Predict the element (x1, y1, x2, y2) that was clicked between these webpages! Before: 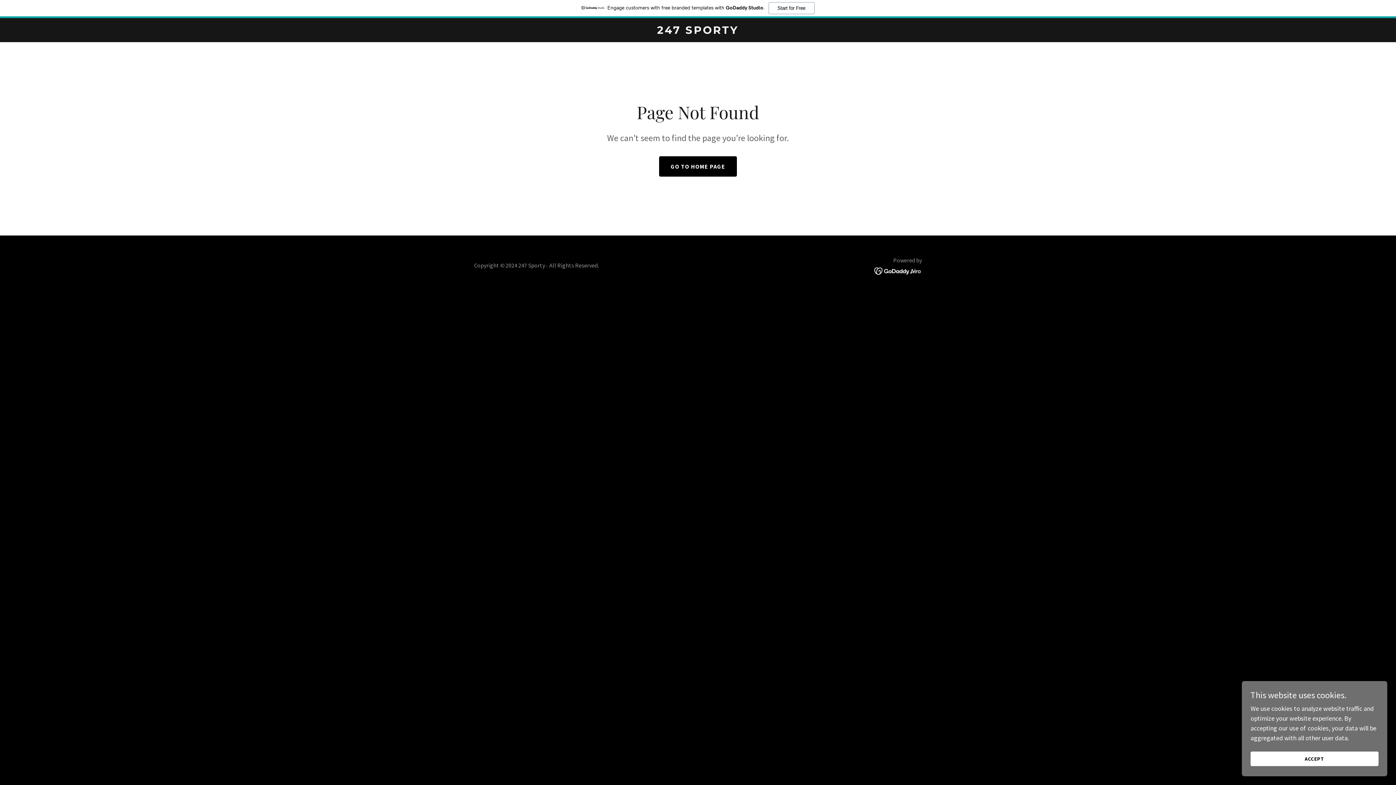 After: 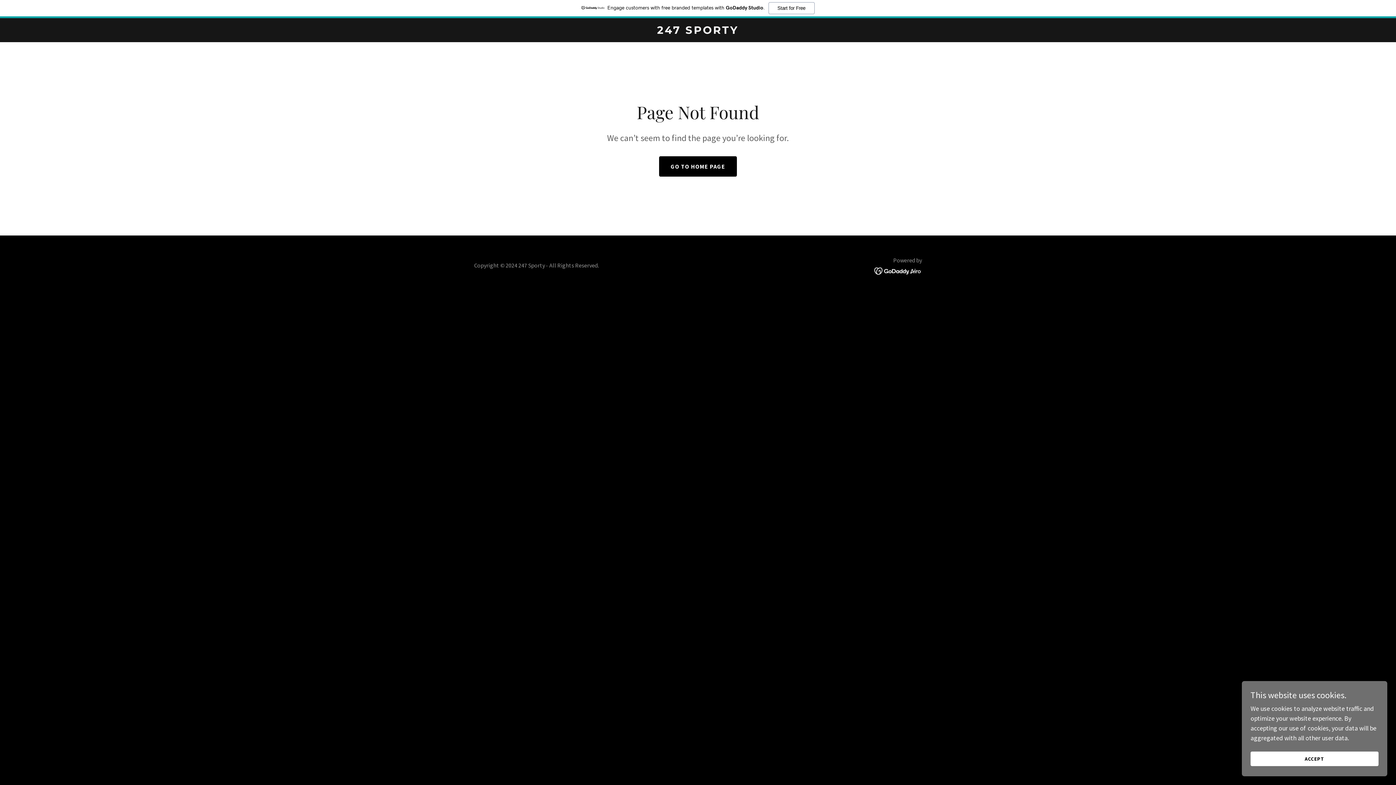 Action: bbox: (0, 0, 1396, 18) label: Engage customers with free branded templates with GoDaddy Studio.
Start for Free